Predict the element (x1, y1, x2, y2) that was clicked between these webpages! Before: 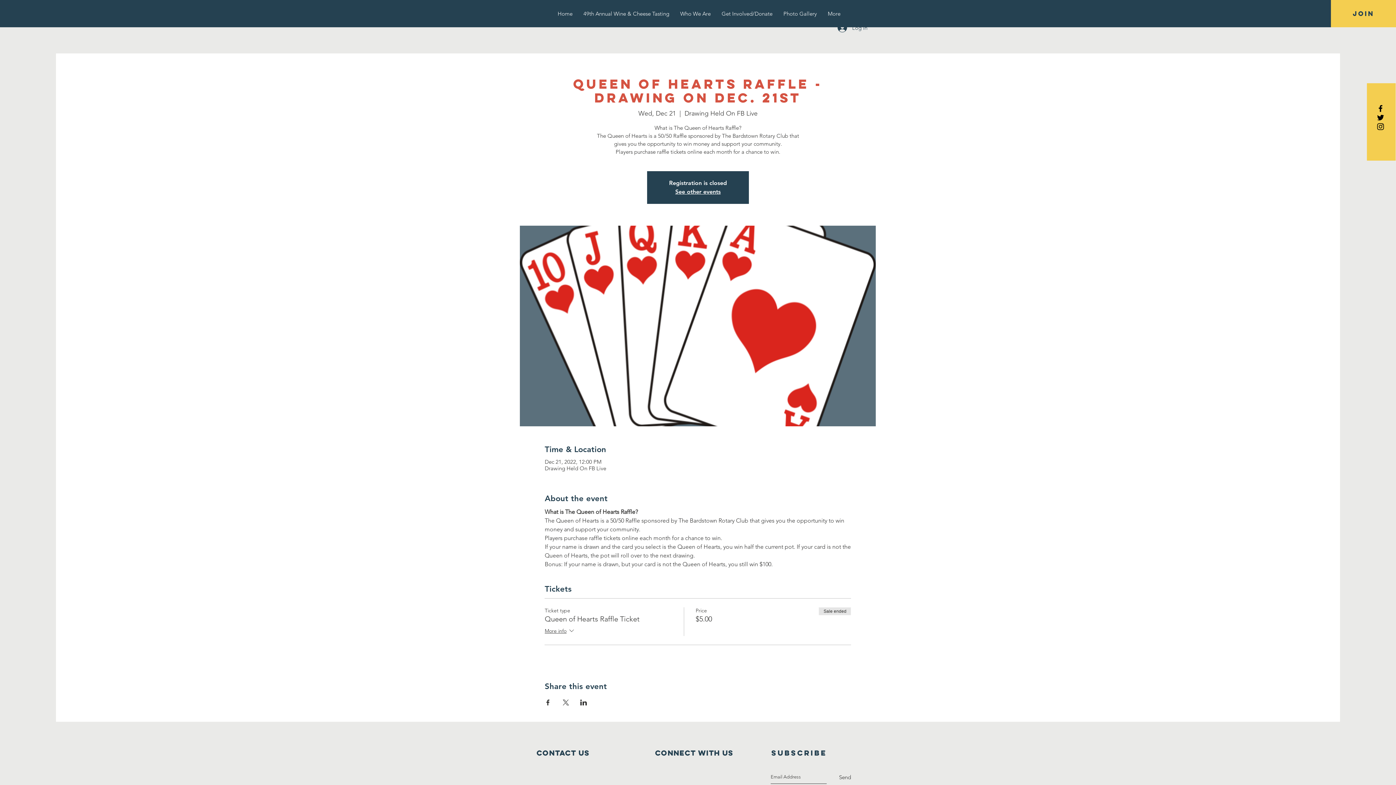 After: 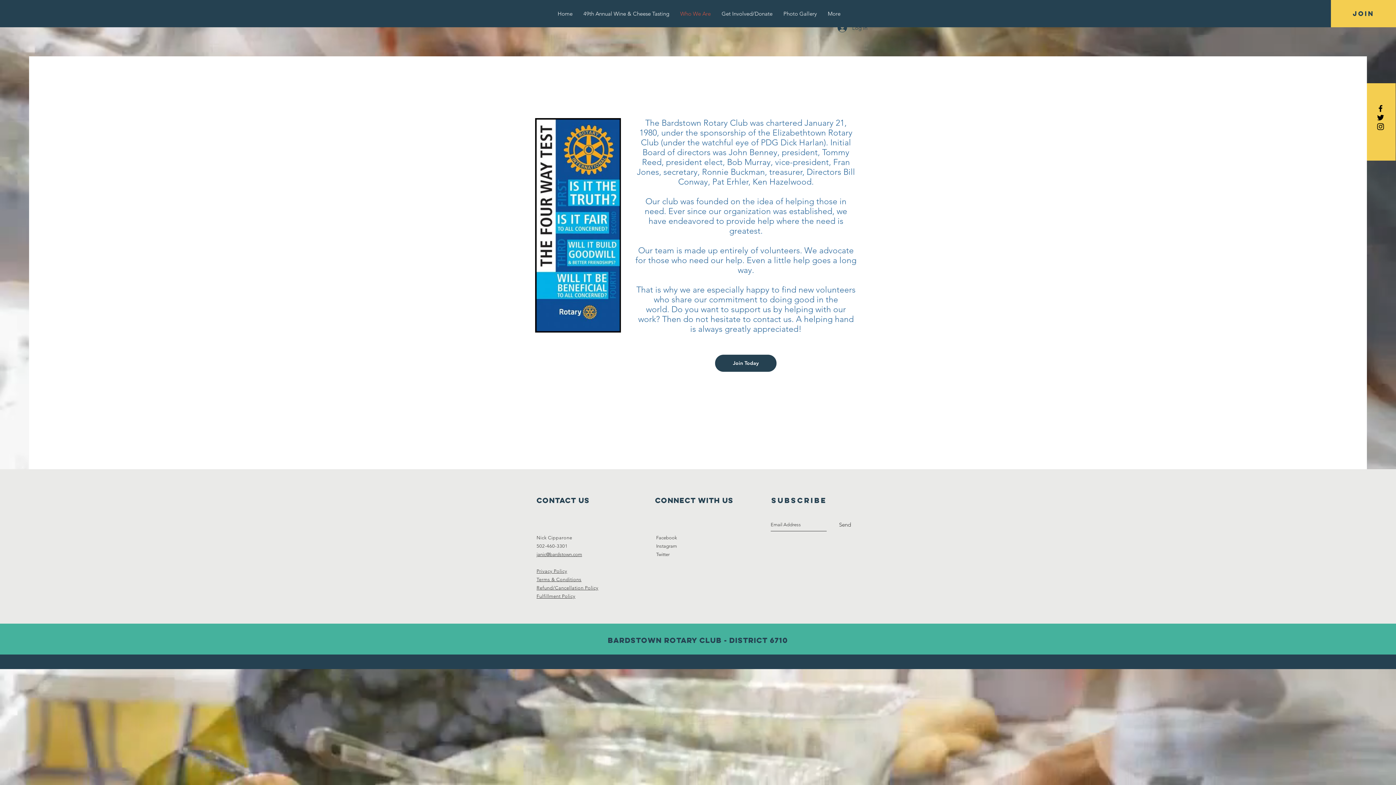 Action: label: Who We Are bbox: (674, 8, 716, 19)